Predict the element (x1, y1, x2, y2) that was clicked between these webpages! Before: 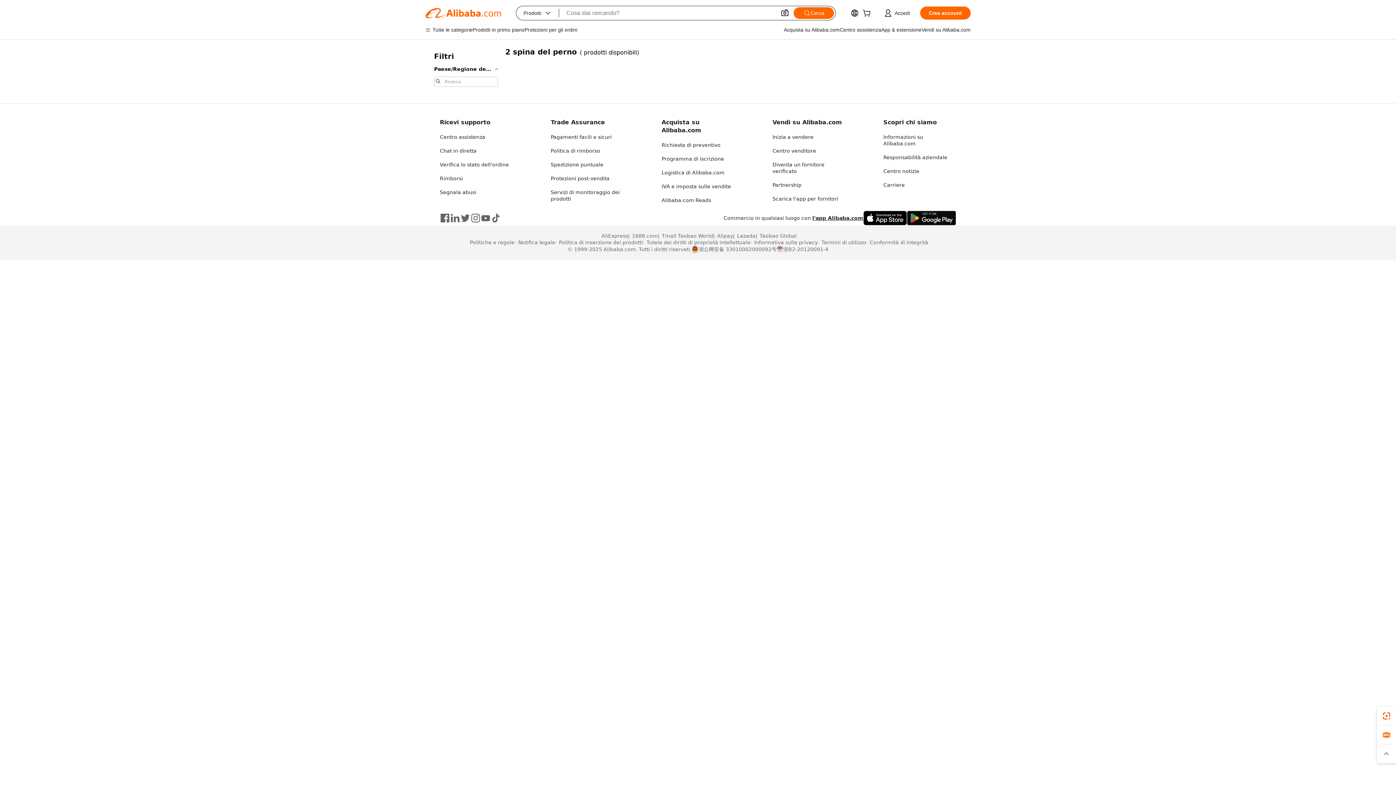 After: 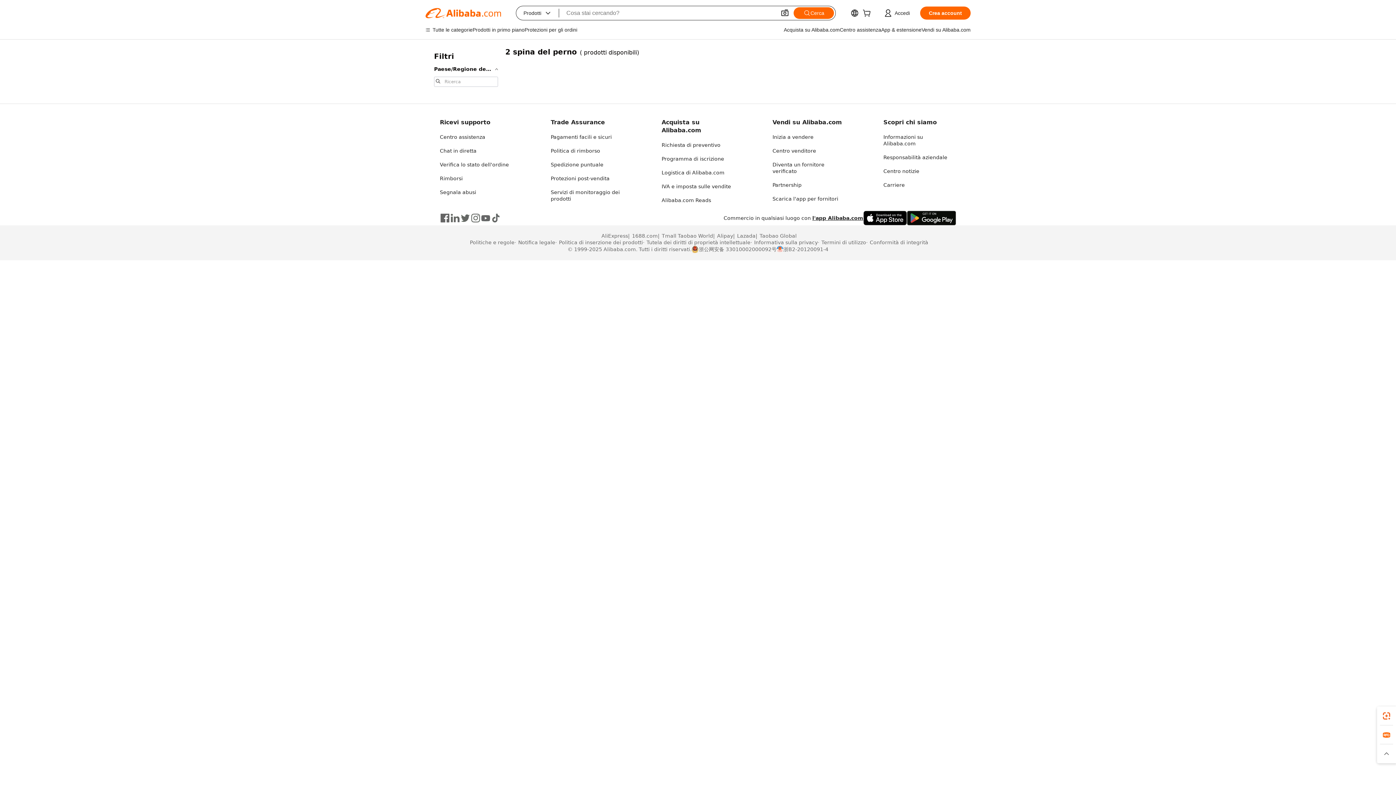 Action: bbox: (440, 213, 450, 223)